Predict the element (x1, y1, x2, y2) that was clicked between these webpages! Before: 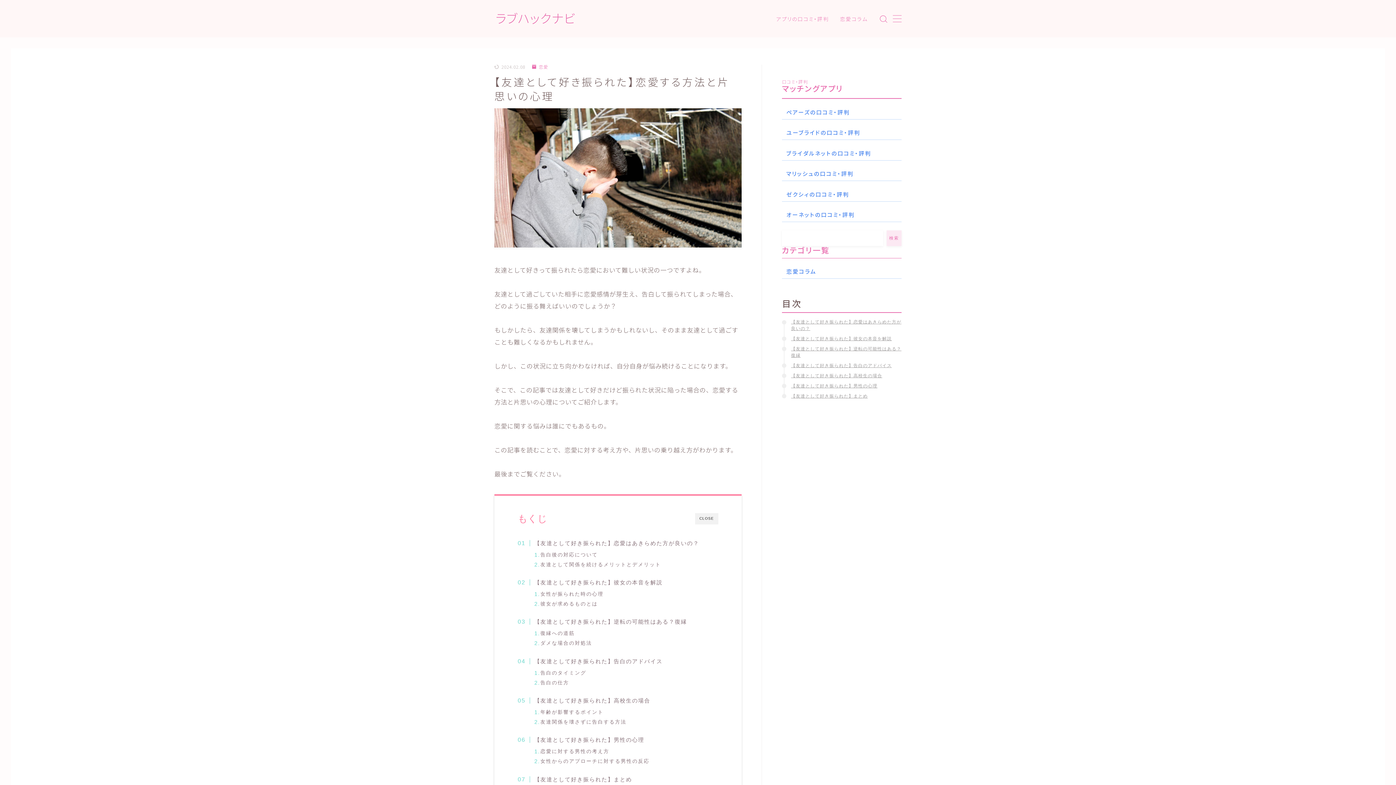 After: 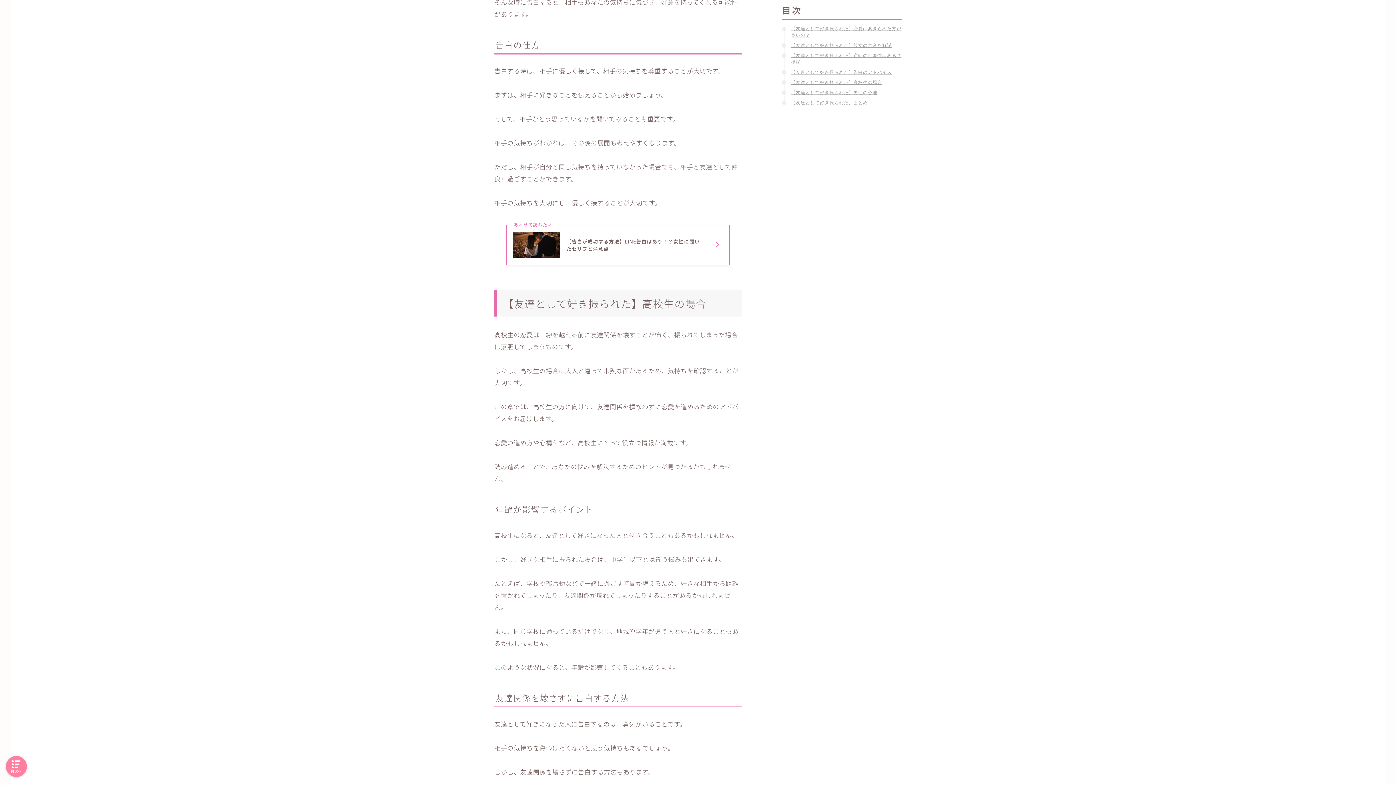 Action: label: 告白の仕方 bbox: (540, 679, 569, 686)